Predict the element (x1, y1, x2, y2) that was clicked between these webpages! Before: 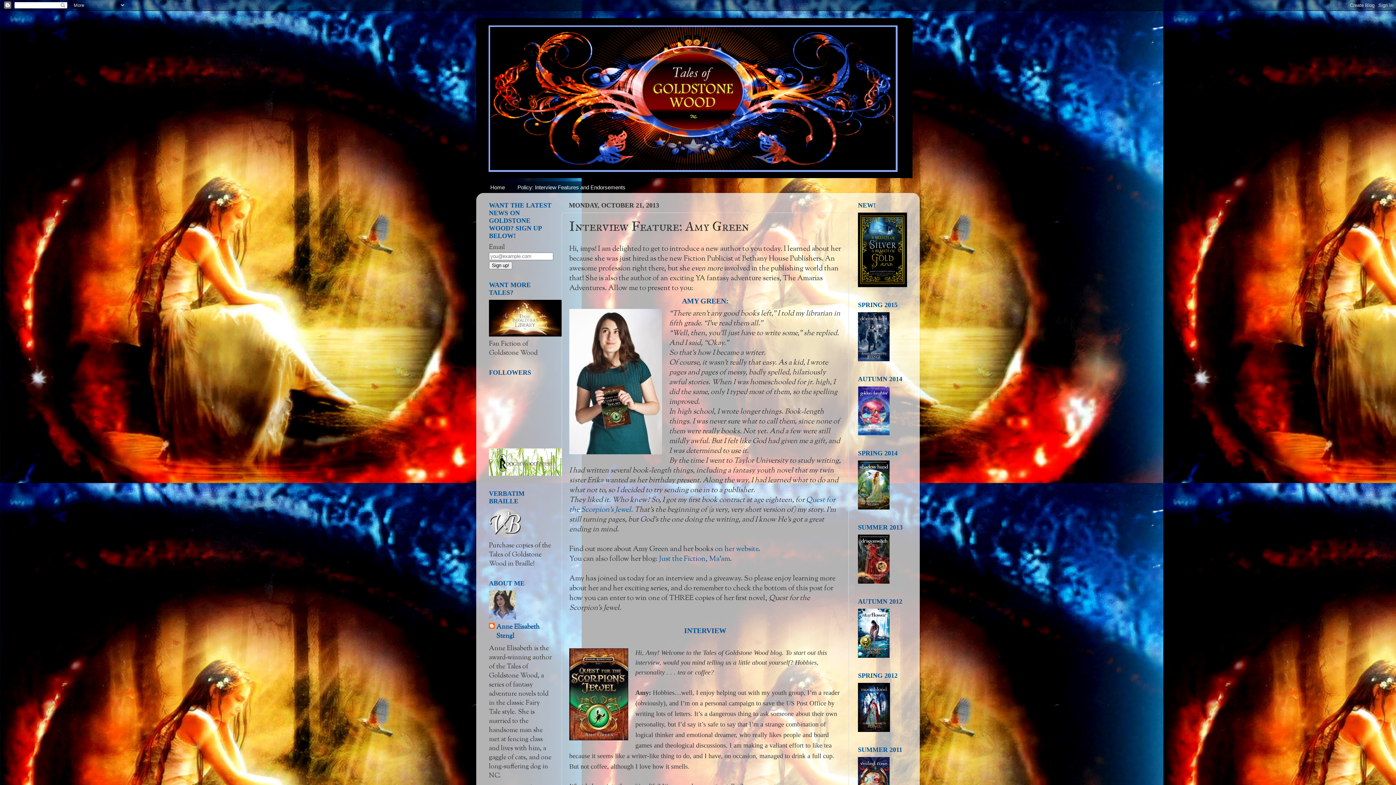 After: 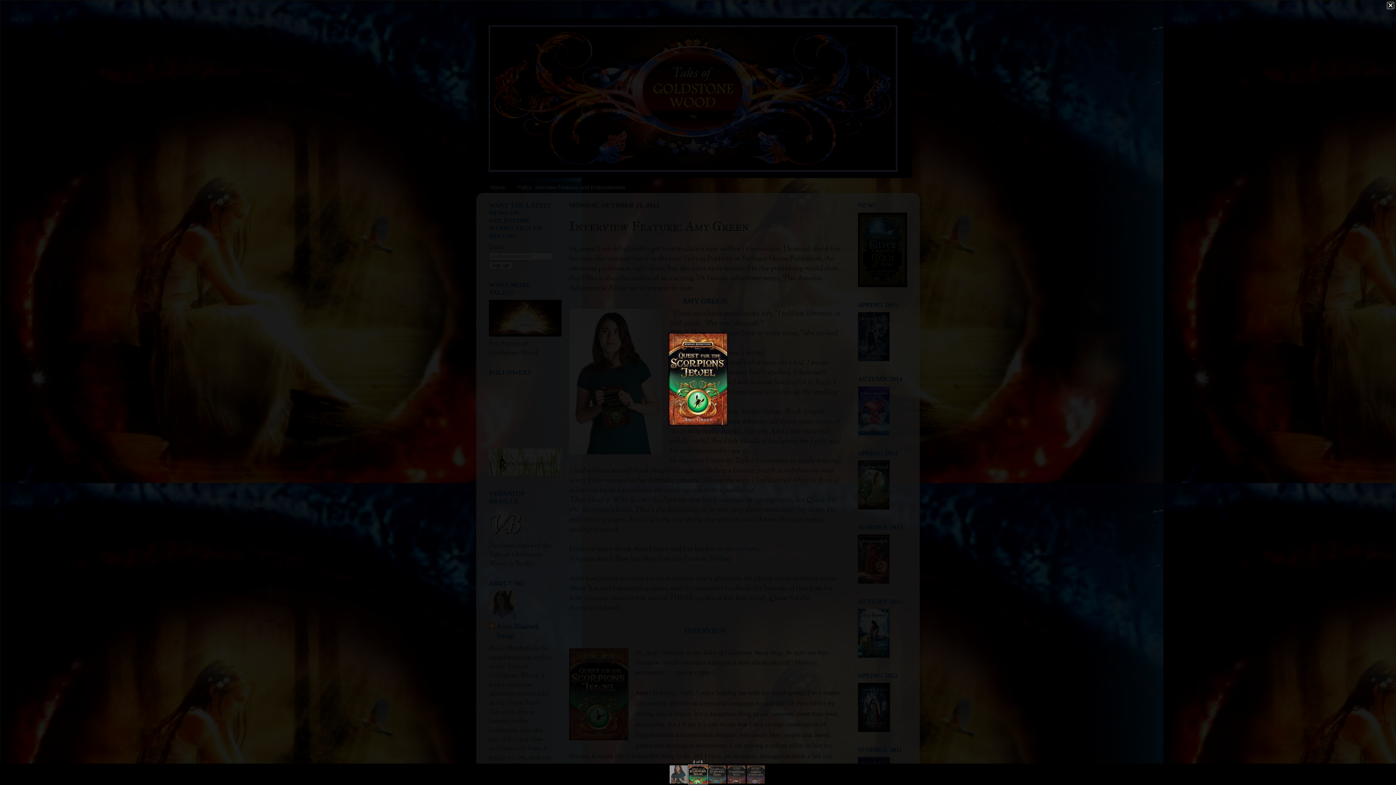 Action: bbox: (569, 648, 628, 743)